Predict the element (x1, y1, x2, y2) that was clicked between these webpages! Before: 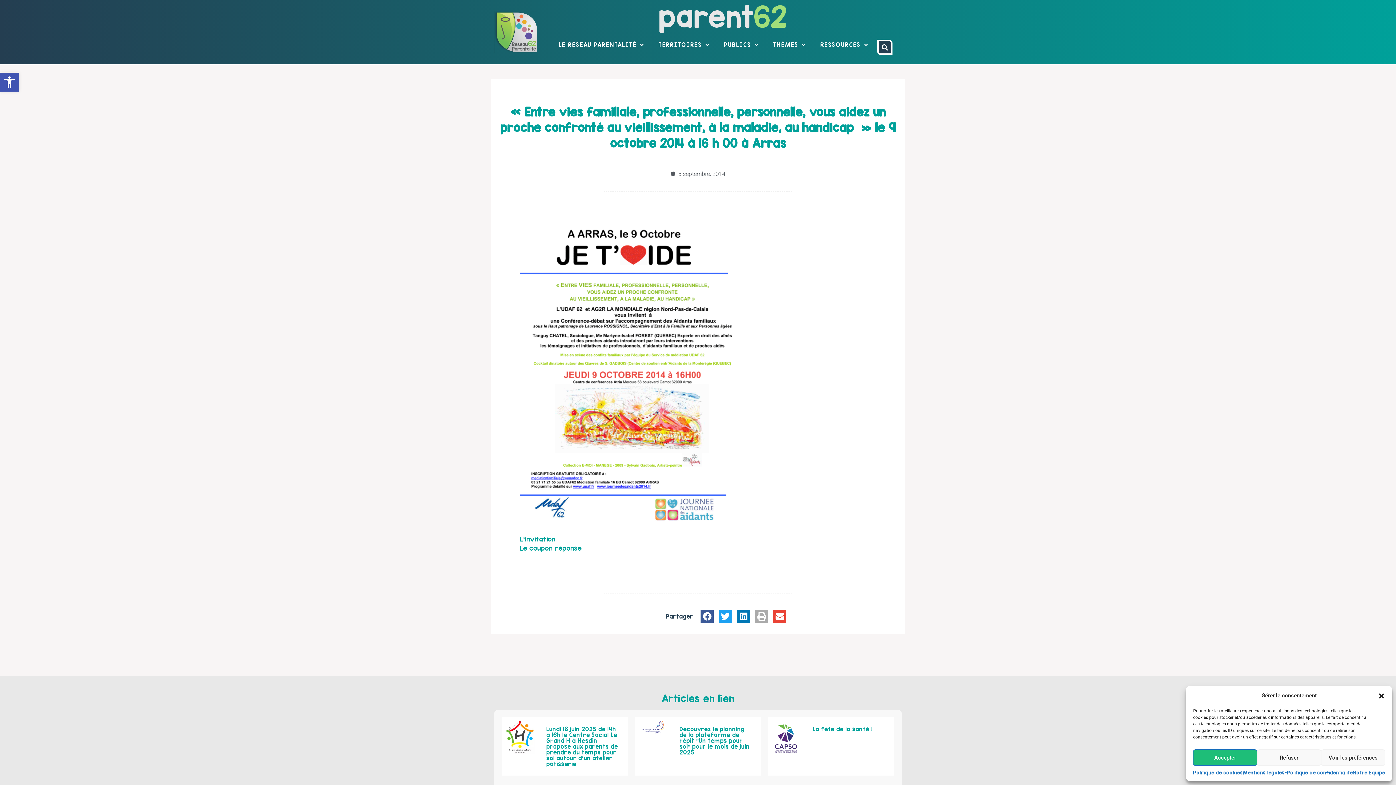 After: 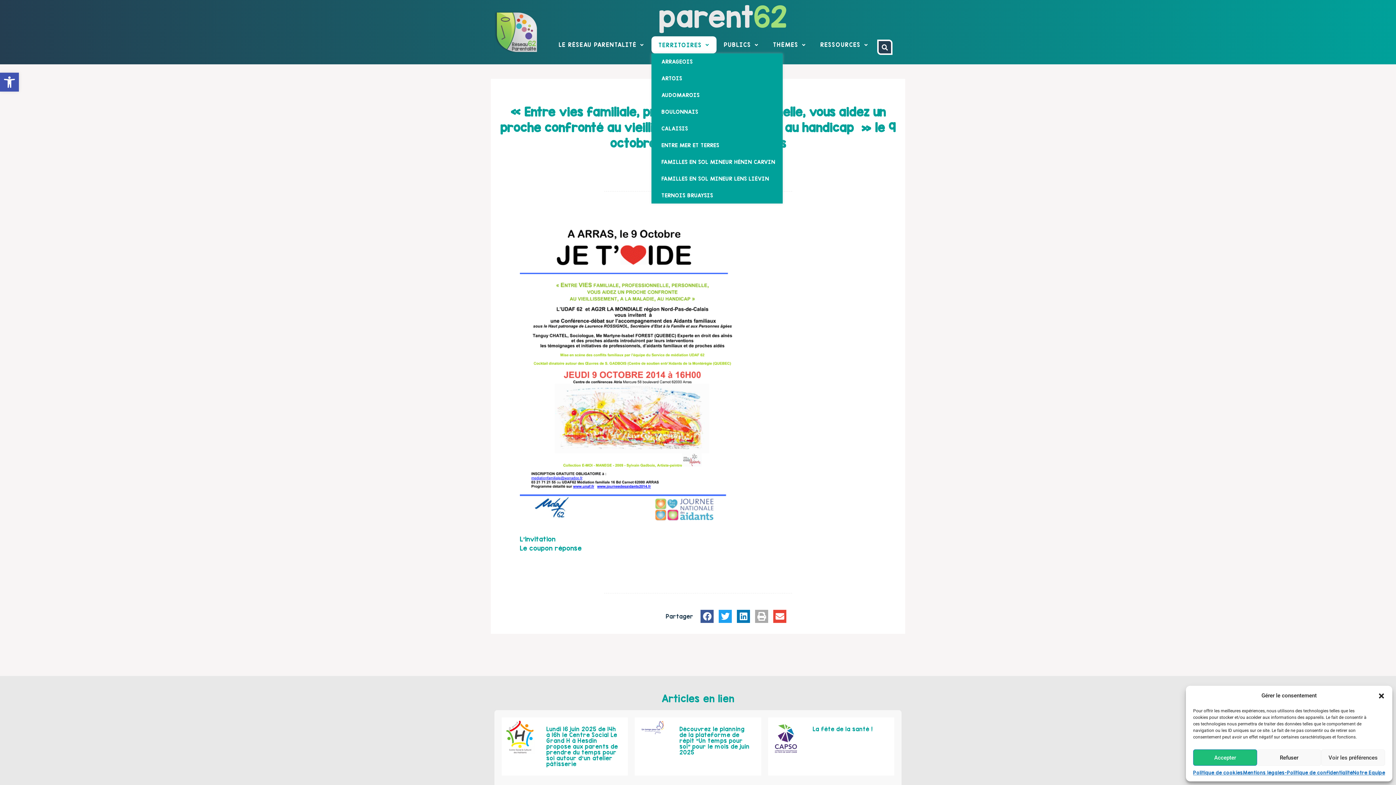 Action: label: TERRITOIRES bbox: (651, 36, 716, 53)